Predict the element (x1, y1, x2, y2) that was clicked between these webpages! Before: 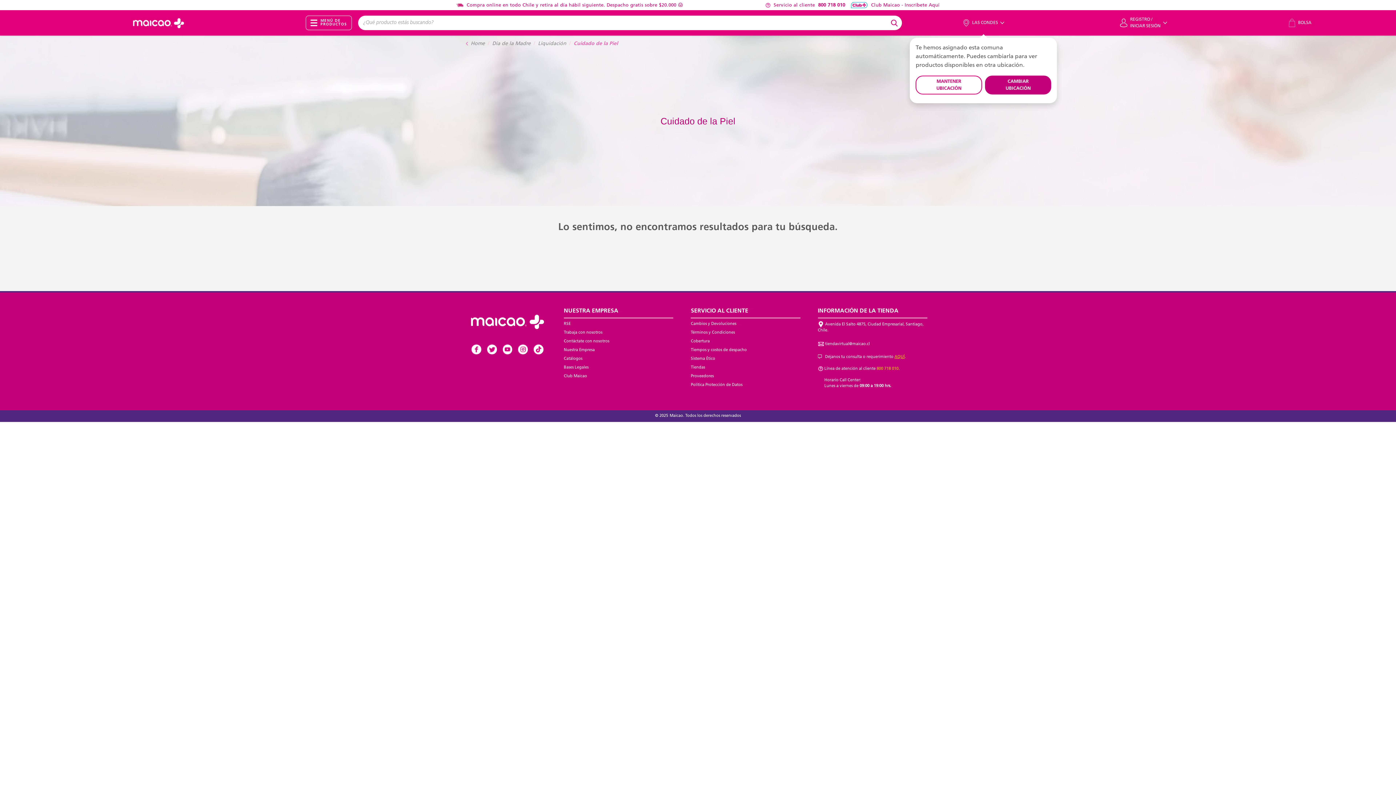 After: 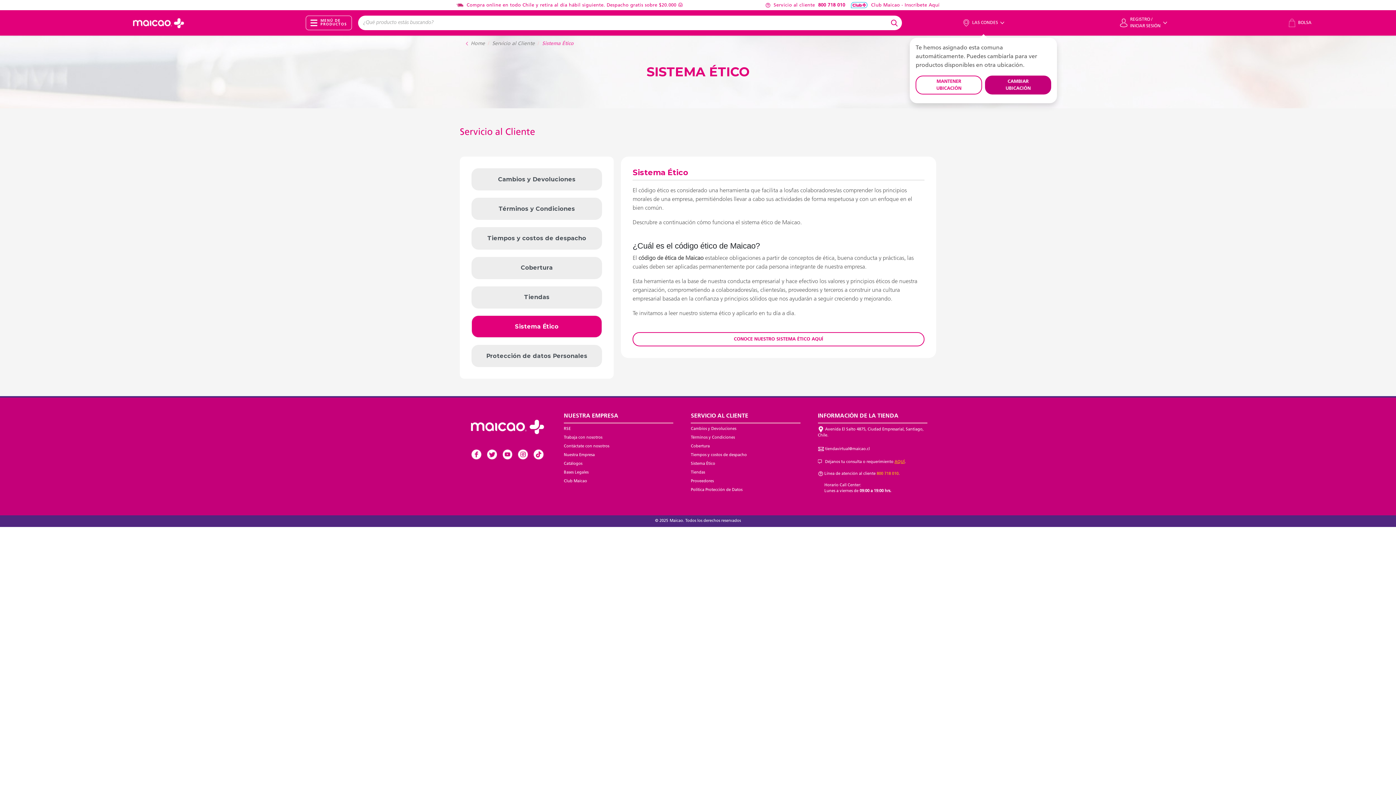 Action: bbox: (691, 357, 715, 361) label: Sistema Ético